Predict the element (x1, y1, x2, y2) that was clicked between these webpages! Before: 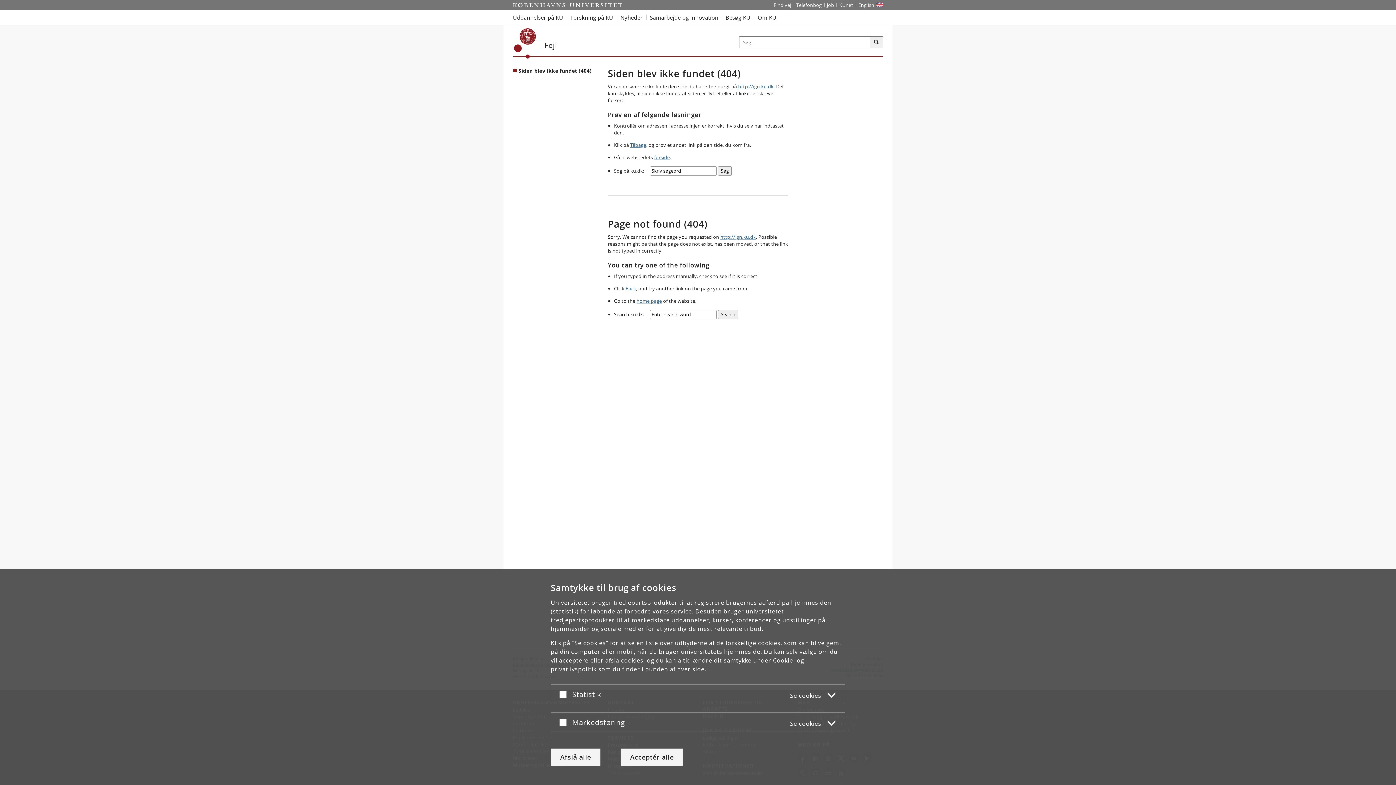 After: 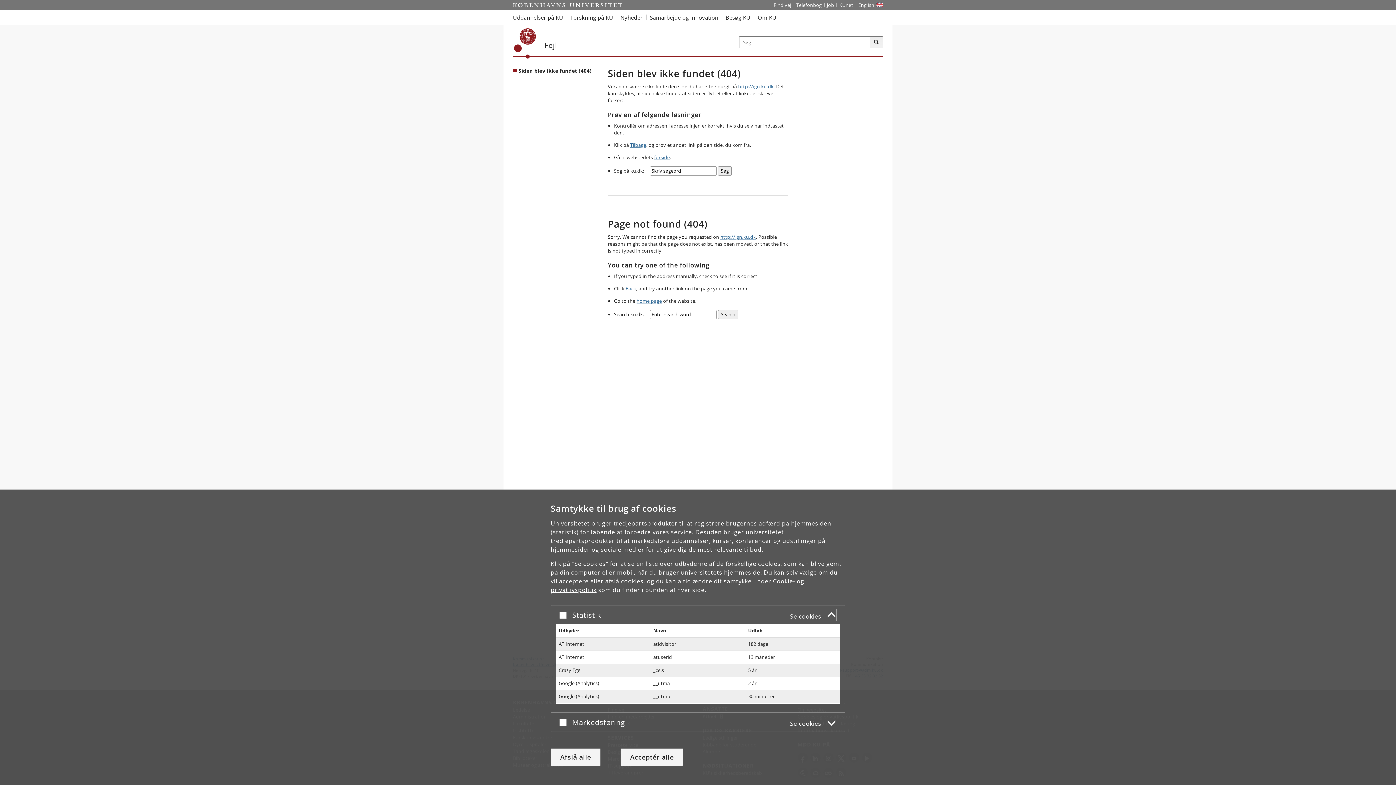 Action: label: Statistik
Se cookies bbox: (572, 688, 836, 700)